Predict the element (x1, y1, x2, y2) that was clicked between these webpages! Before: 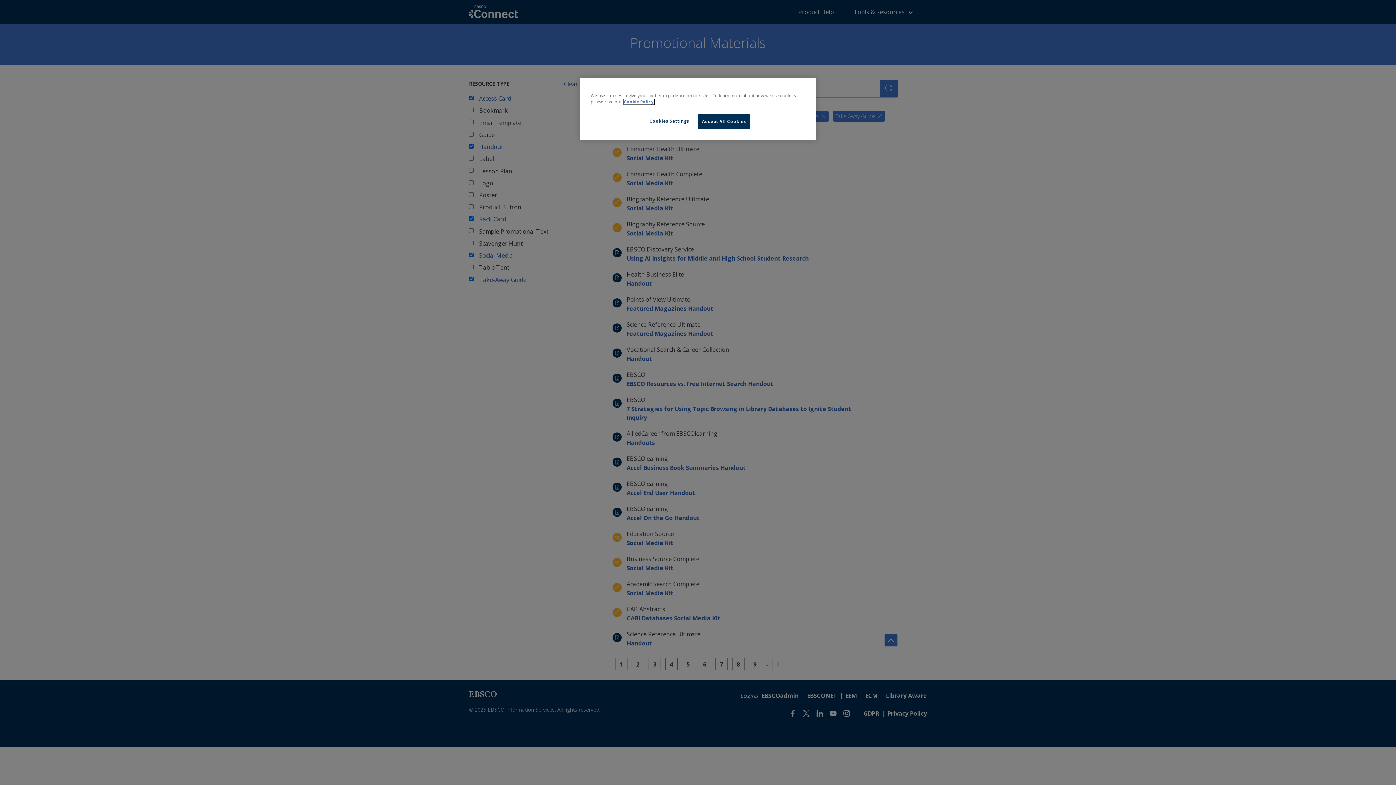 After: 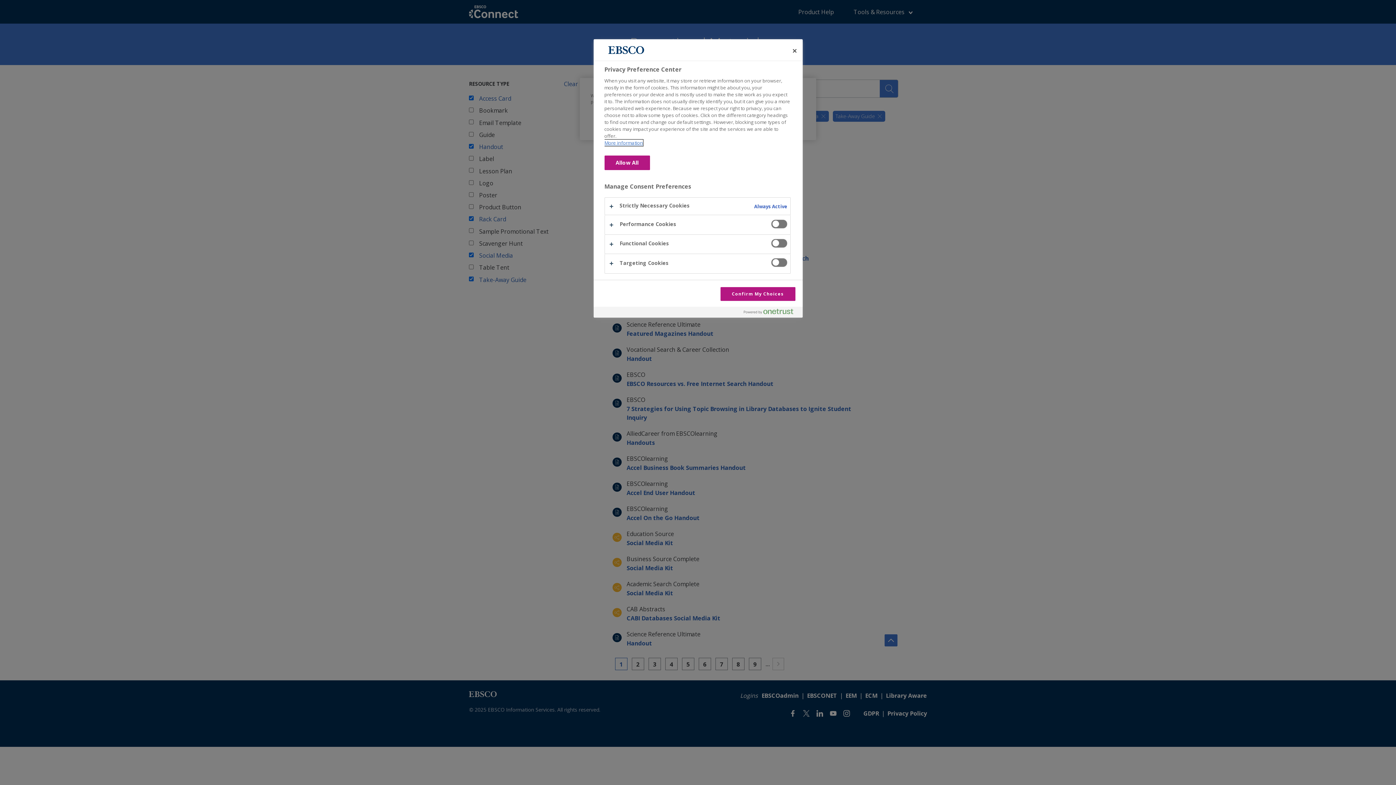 Action: label: Cookies Settings bbox: (644, 114, 694, 128)